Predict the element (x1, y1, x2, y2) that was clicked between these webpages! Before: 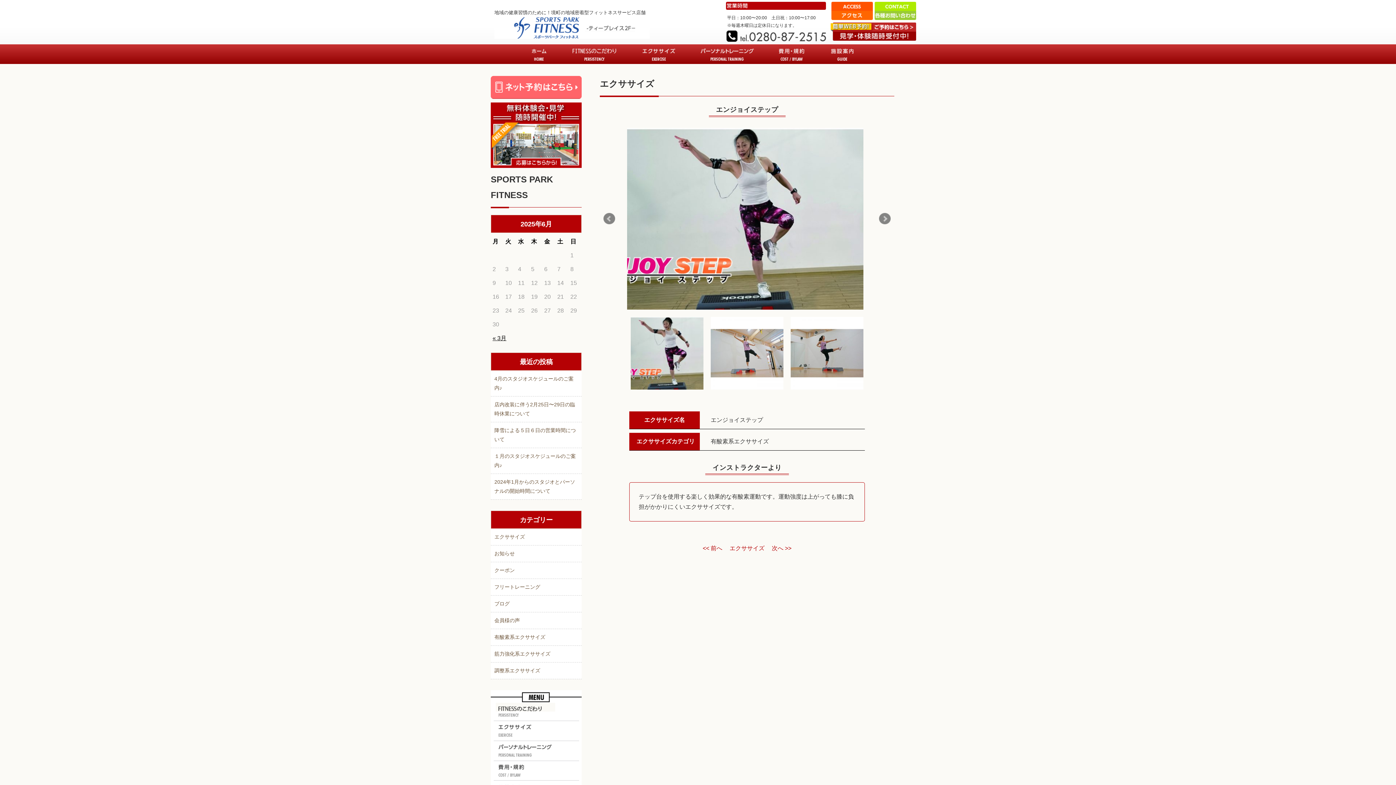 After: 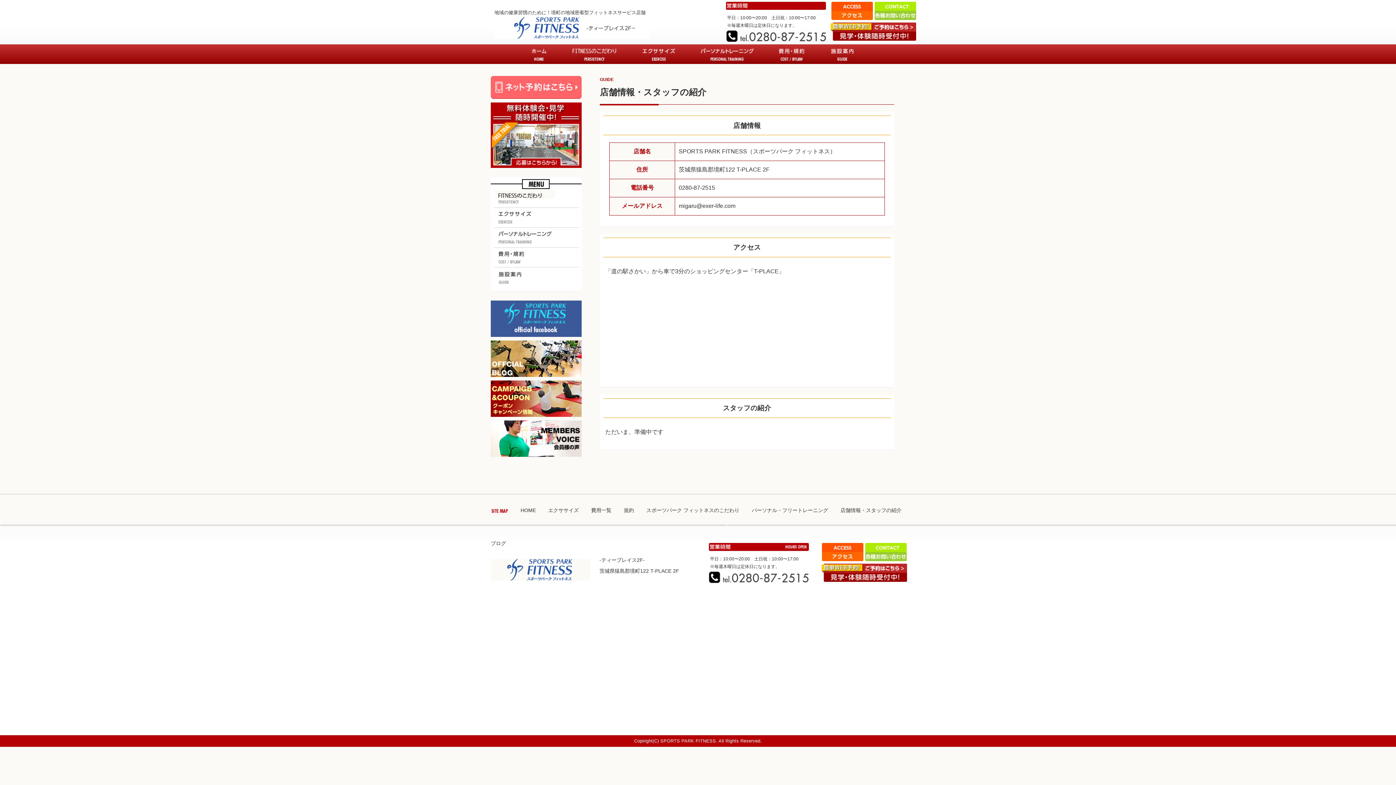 Action: bbox: (818, 50, 870, 56)